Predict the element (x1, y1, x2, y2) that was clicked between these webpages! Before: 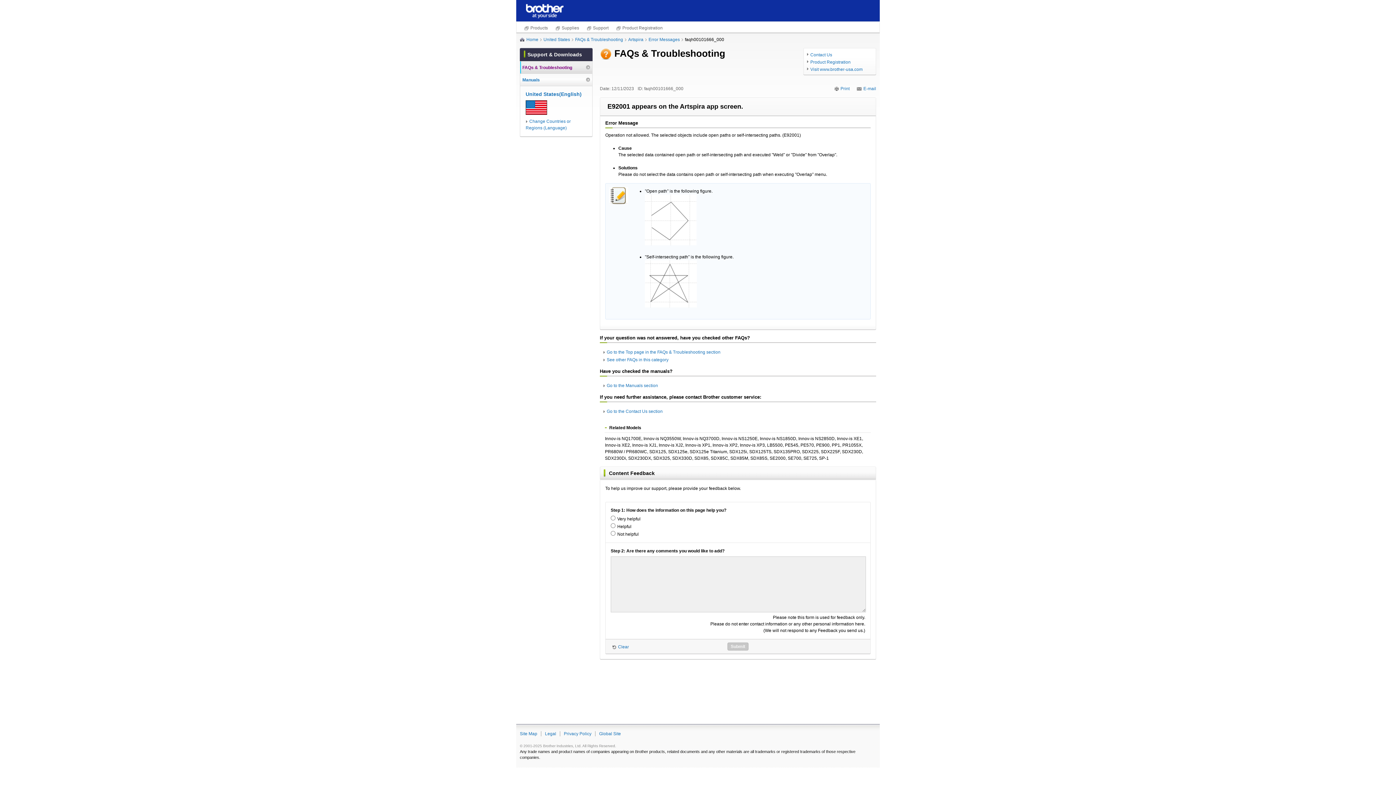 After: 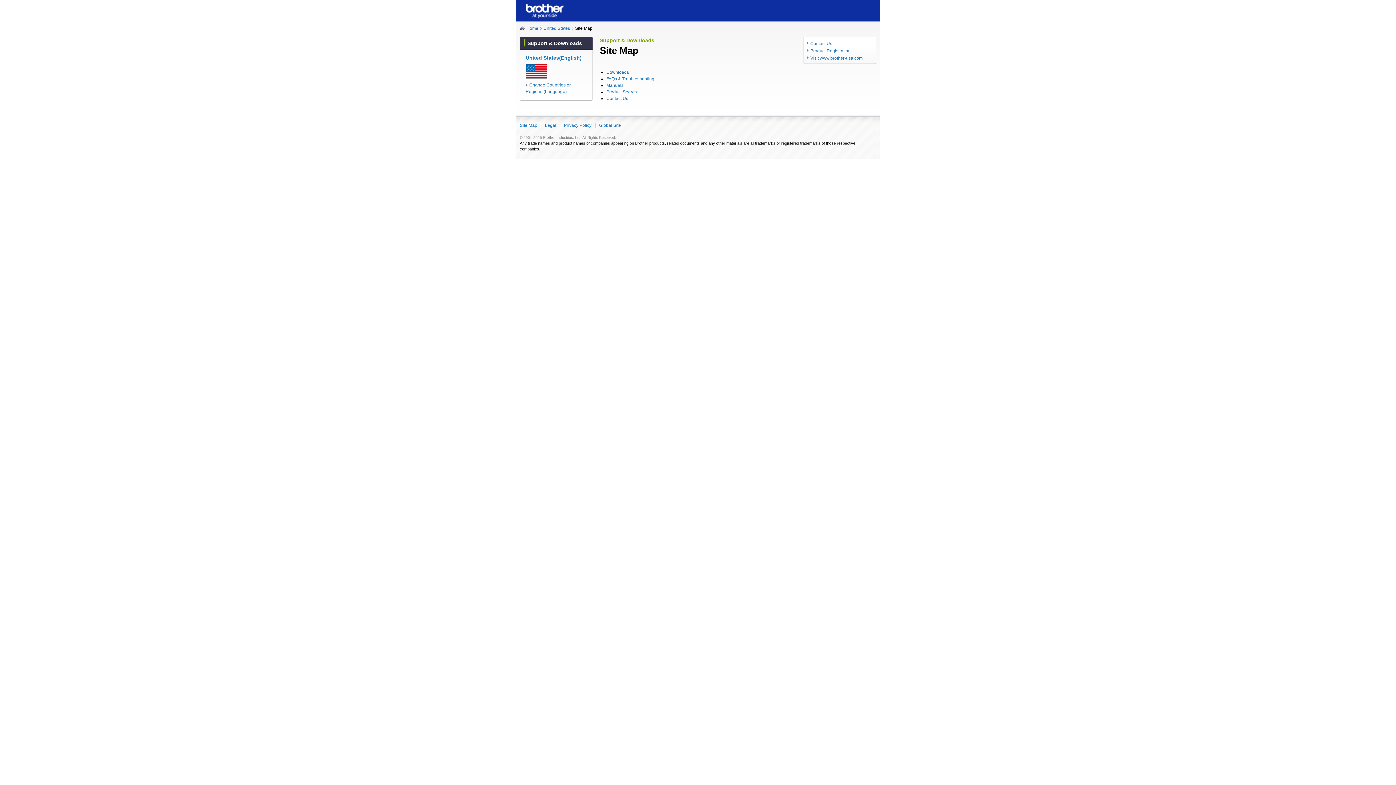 Action: bbox: (520, 731, 537, 736) label: Site Map